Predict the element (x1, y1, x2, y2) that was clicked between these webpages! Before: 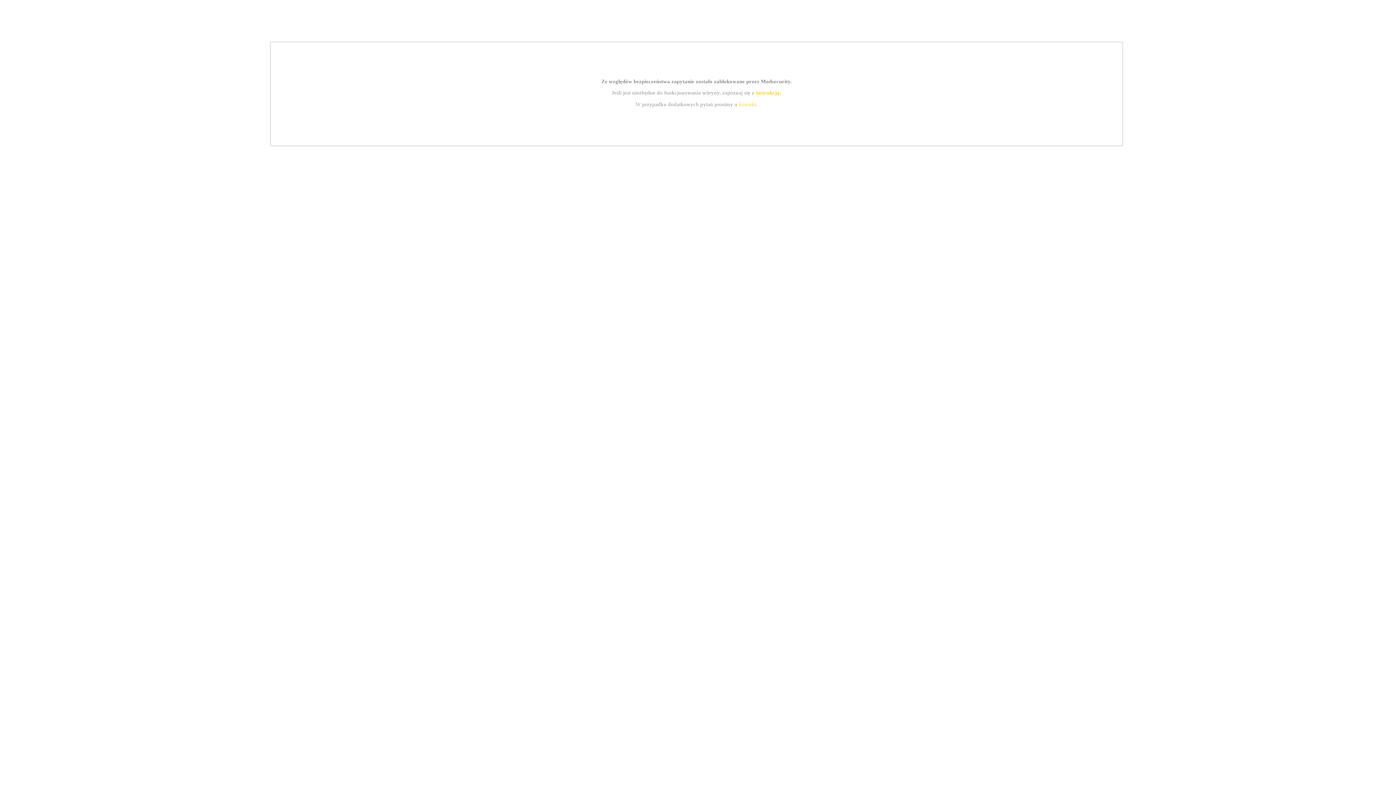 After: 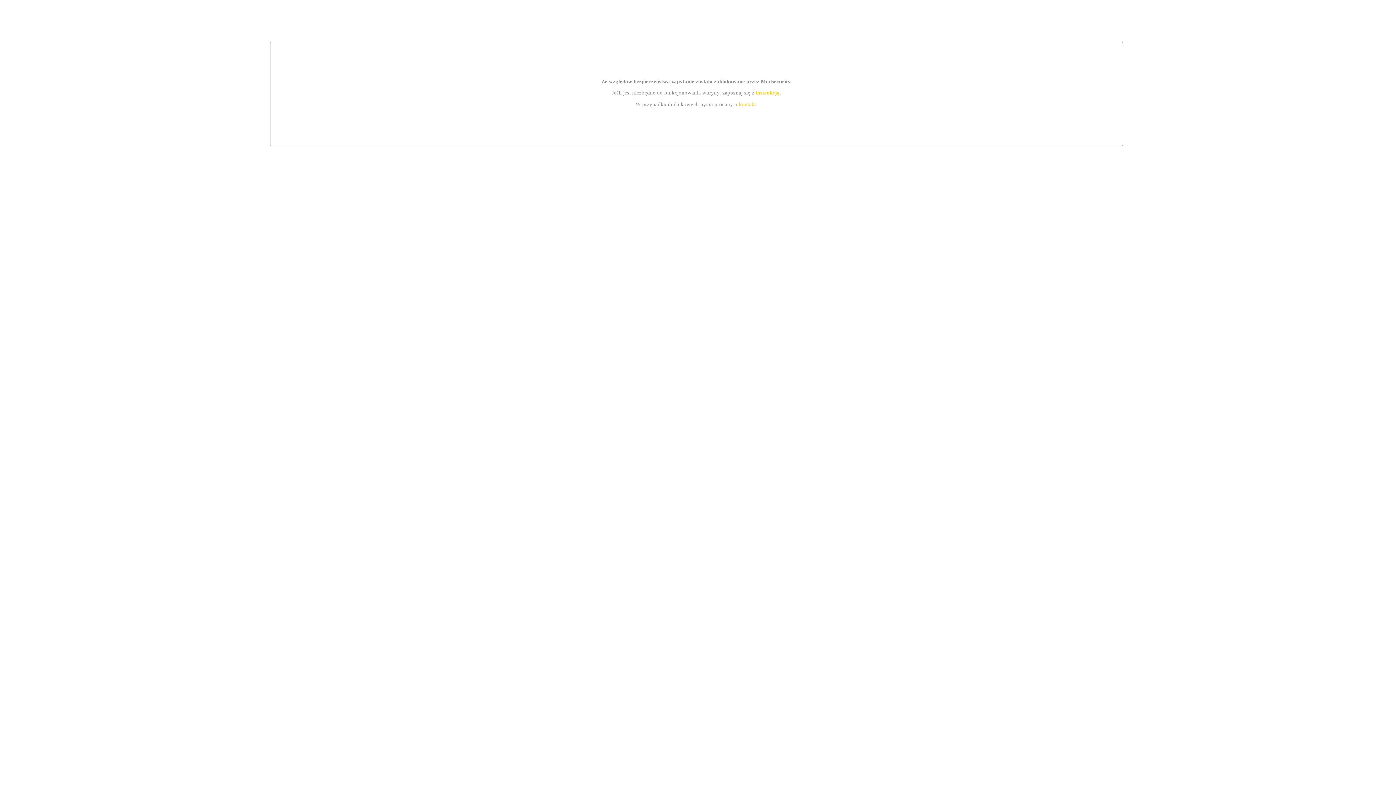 Action: bbox: (739, 101, 756, 107) label: kontakt